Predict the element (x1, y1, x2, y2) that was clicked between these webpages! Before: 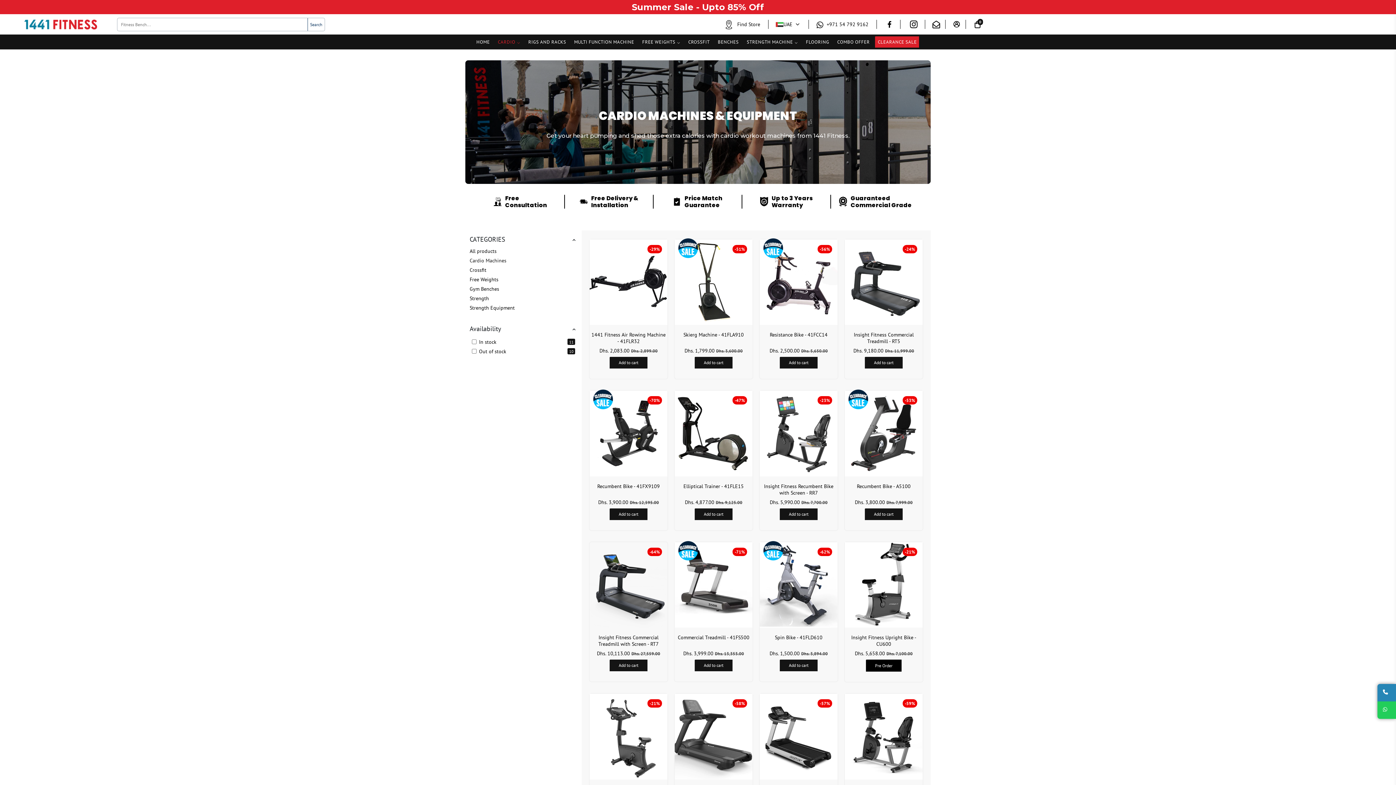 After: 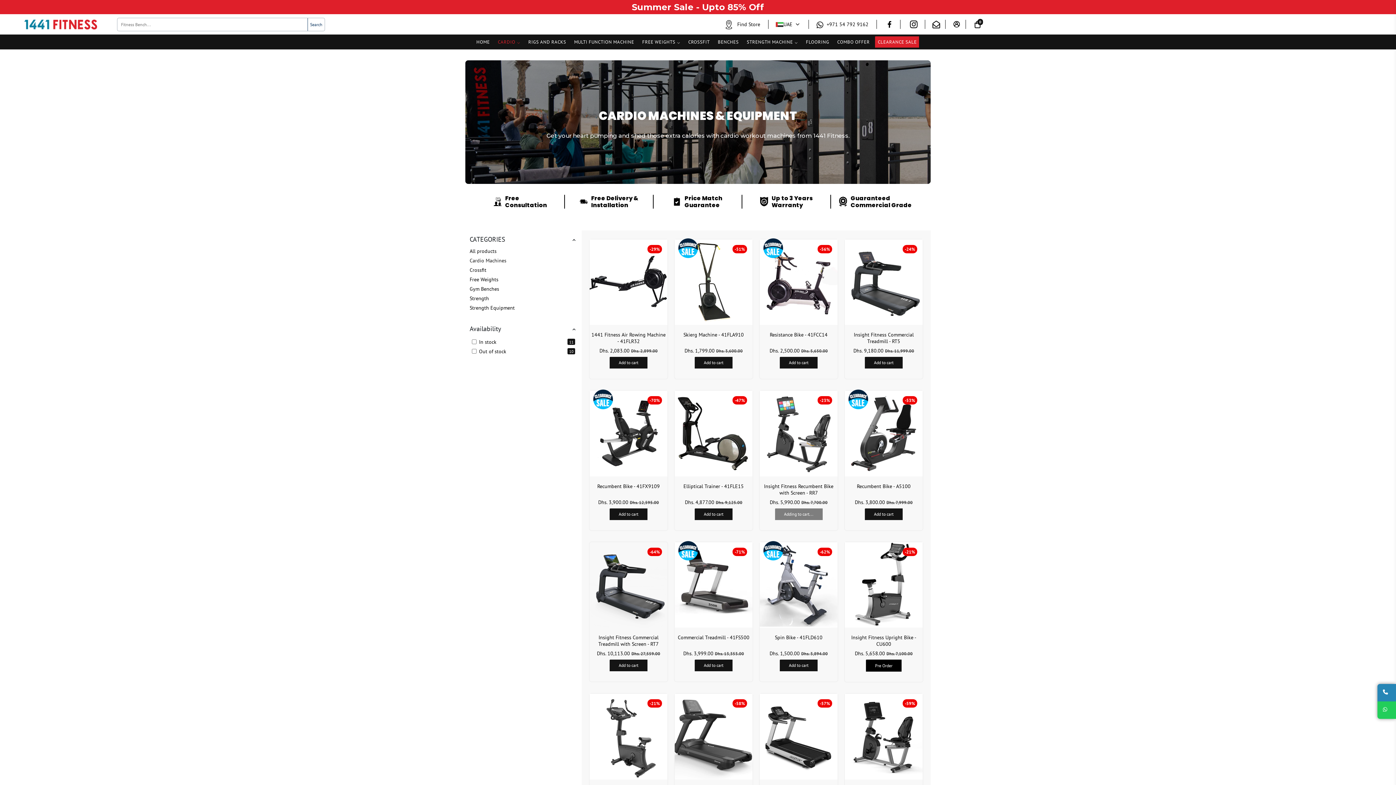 Action: label: Add to cart bbox: (780, 508, 817, 520)